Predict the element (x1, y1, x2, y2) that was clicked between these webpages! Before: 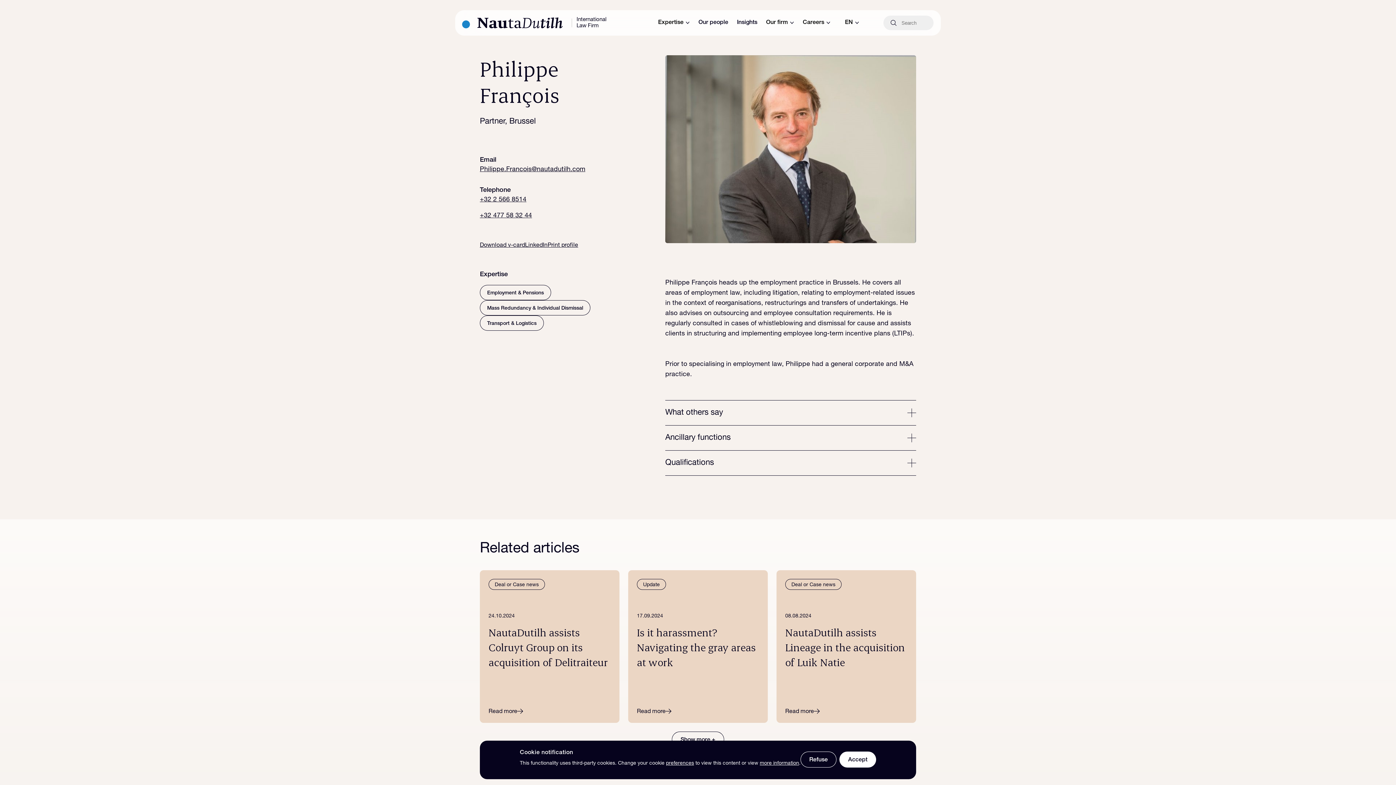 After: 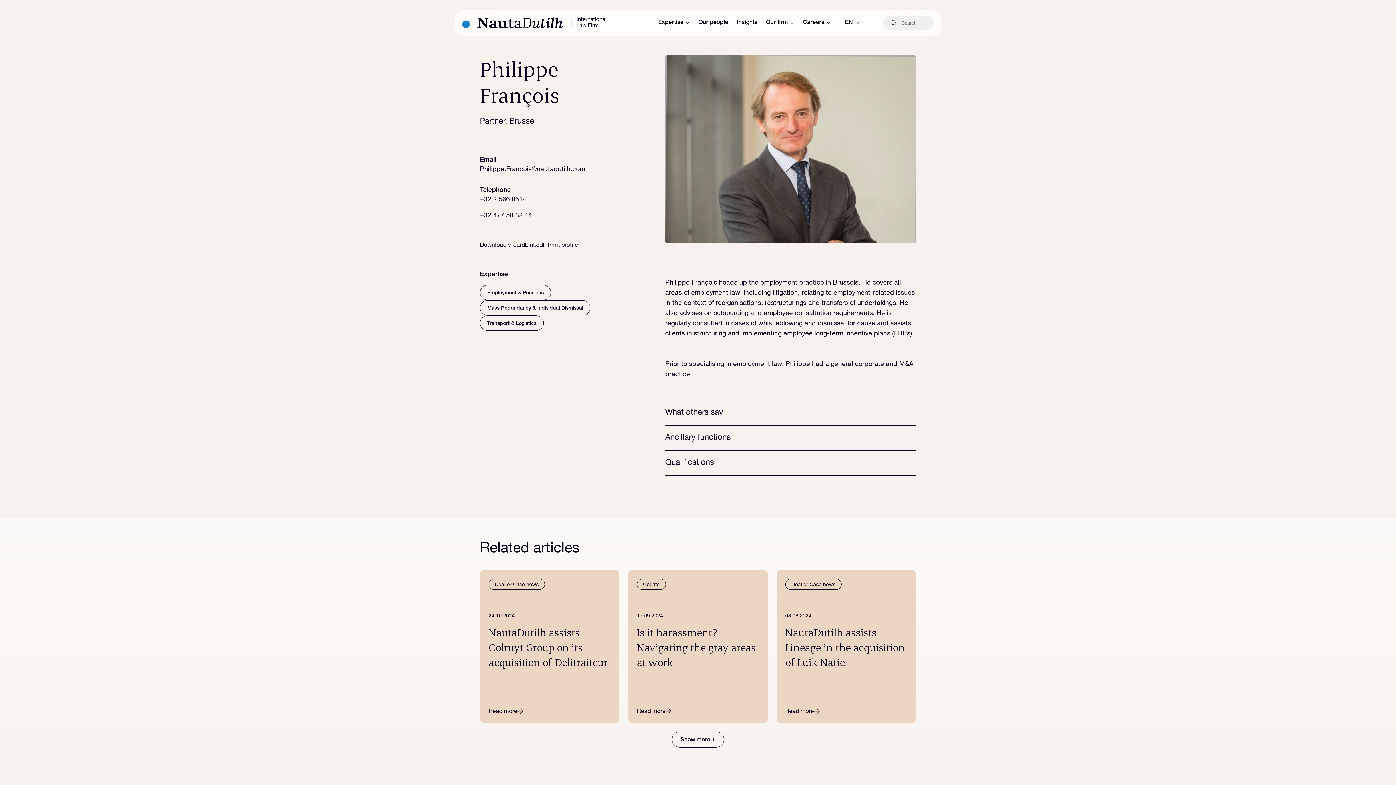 Action: bbox: (800, 752, 836, 768) label: Refuse